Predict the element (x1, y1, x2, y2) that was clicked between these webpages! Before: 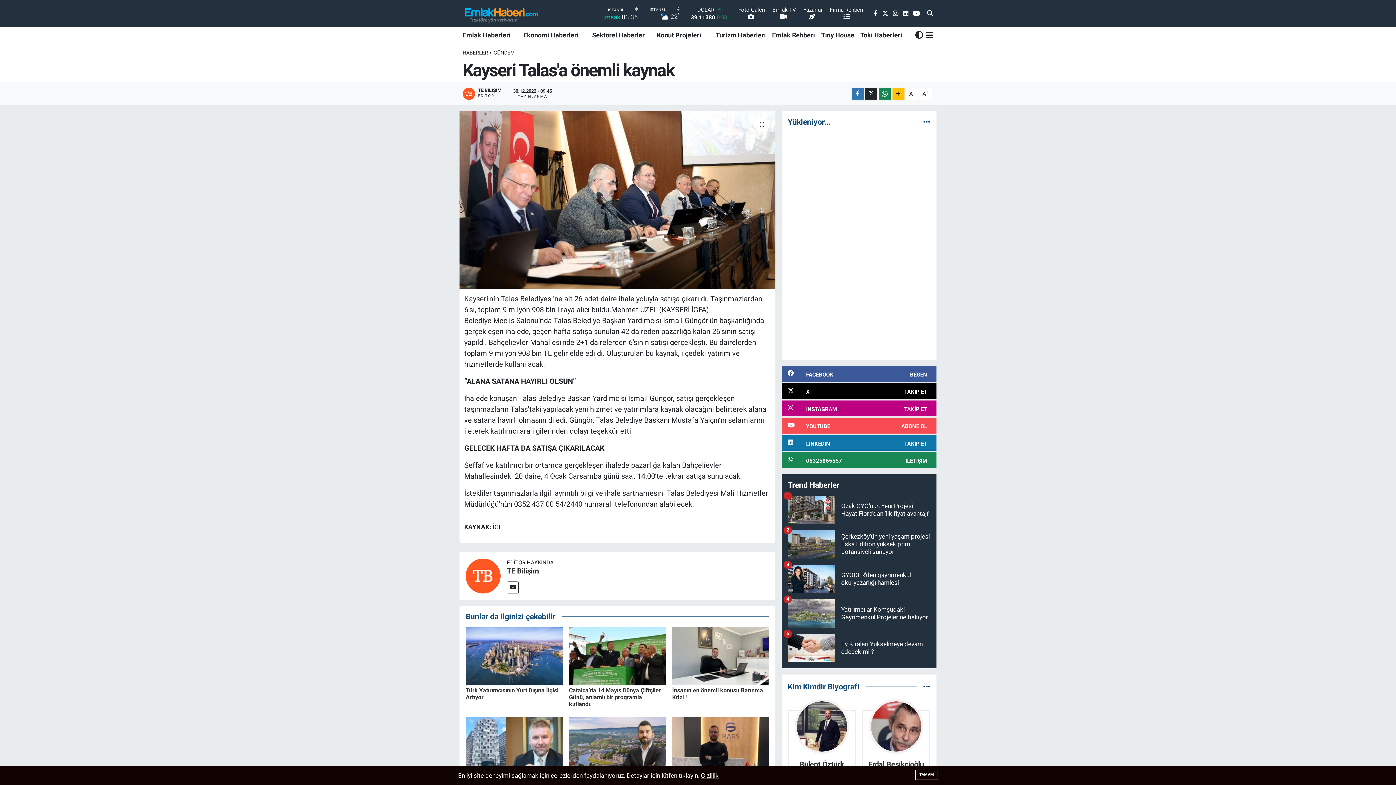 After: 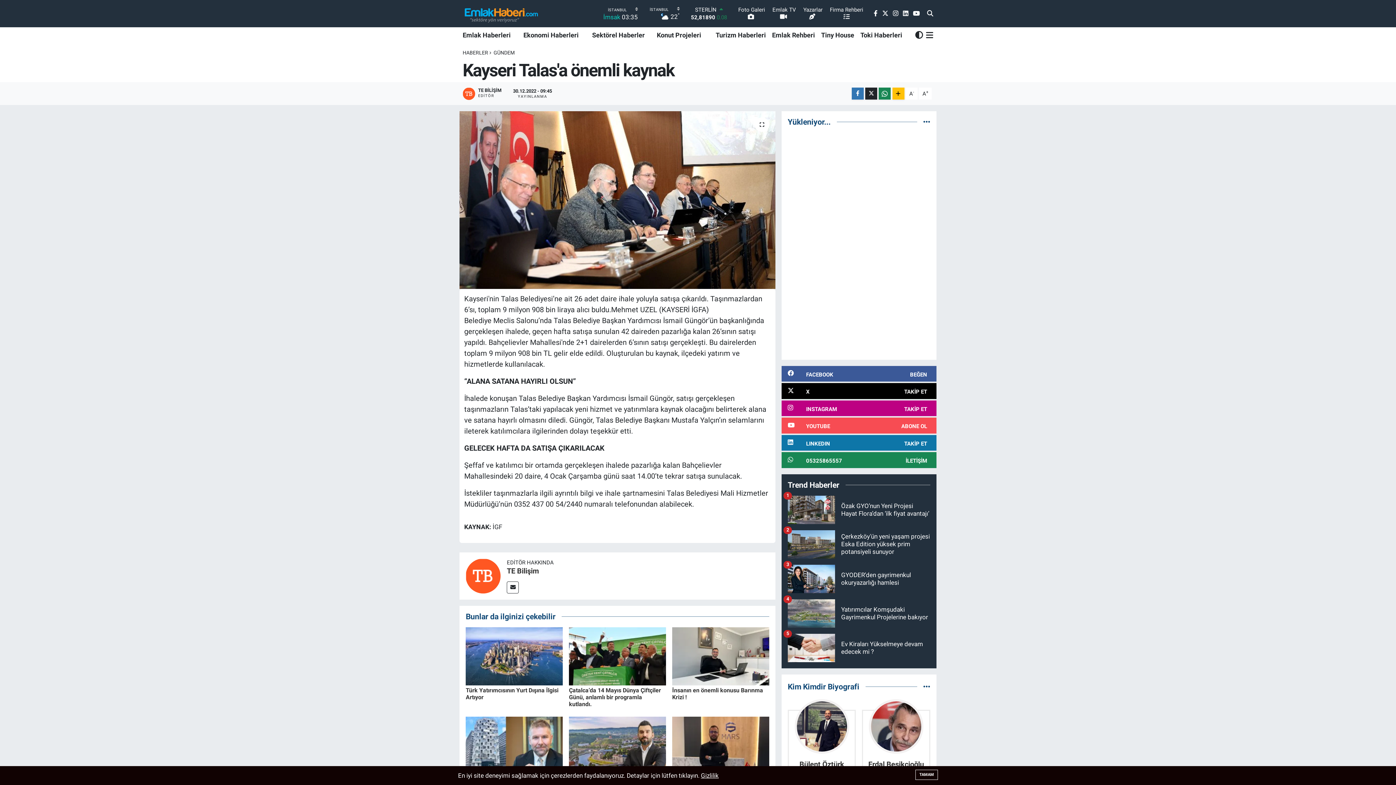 Action: bbox: (569, 652, 666, 659)